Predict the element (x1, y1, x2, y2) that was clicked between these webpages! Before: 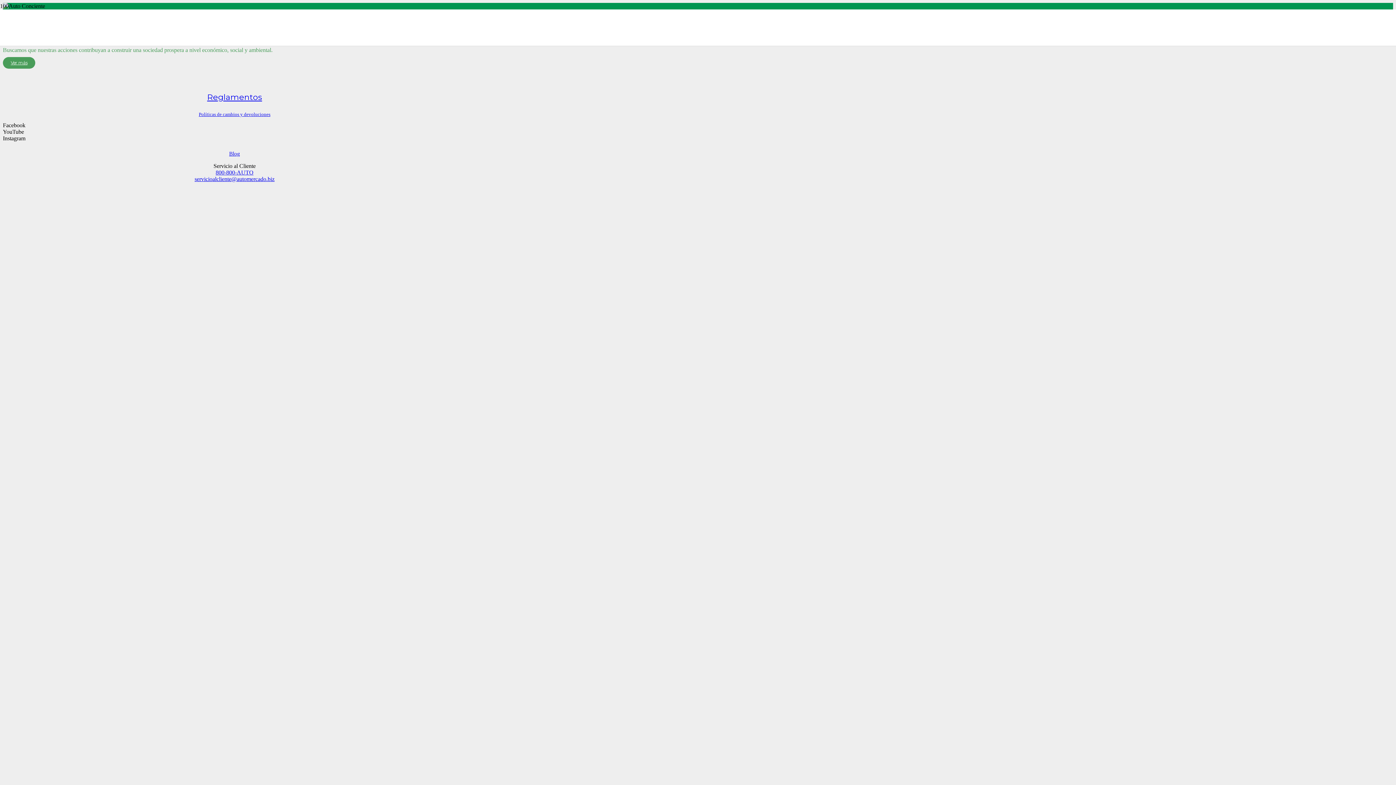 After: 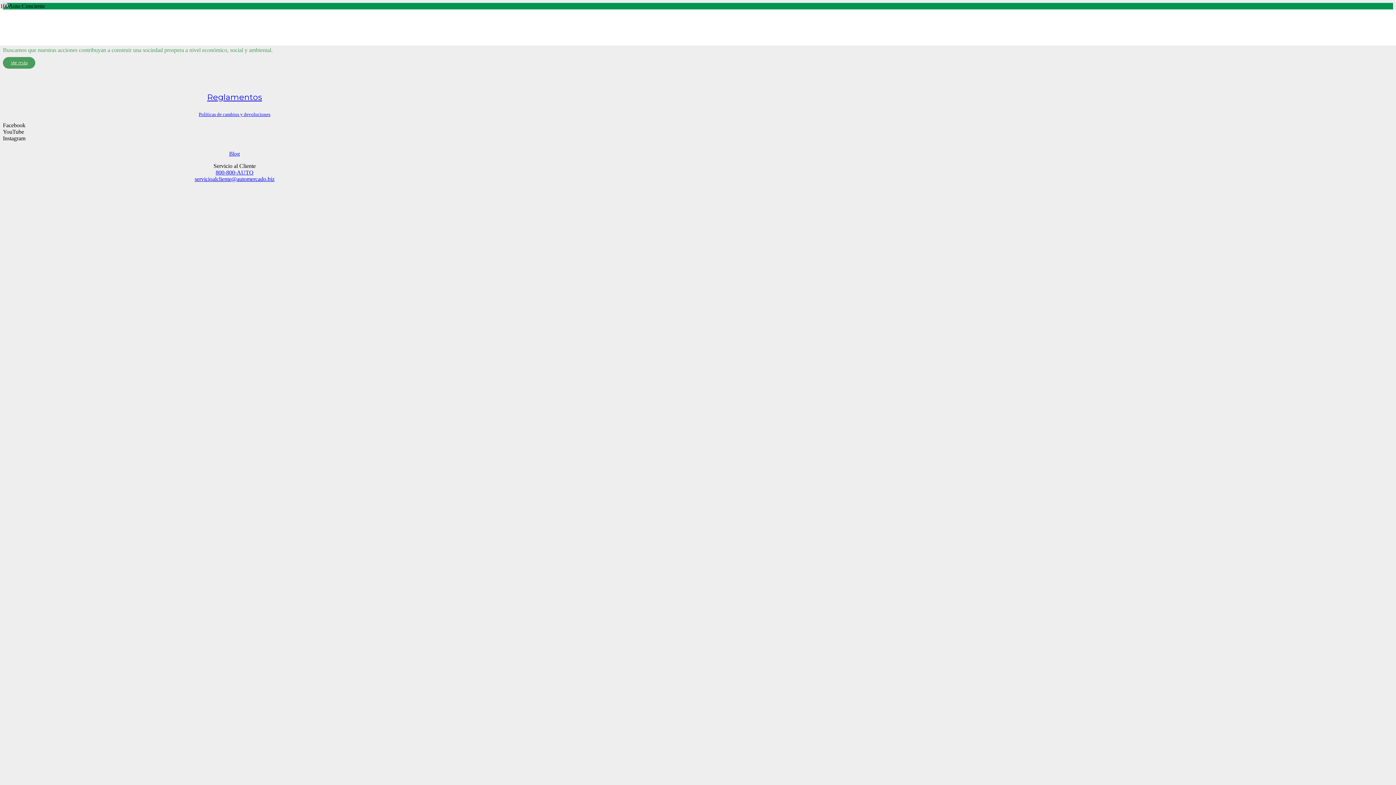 Action: label: Políticas de cambios y devoluciones bbox: (198, 111, 270, 116)